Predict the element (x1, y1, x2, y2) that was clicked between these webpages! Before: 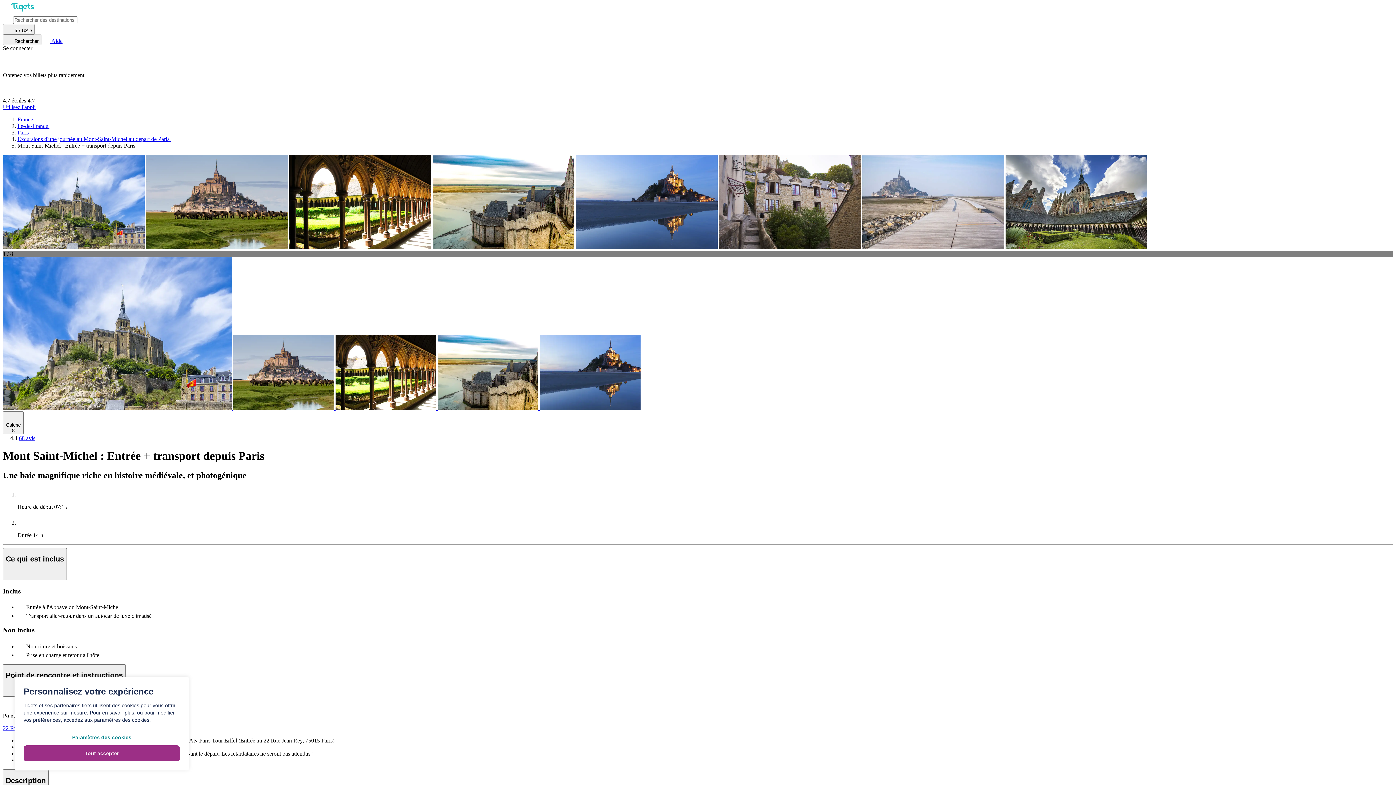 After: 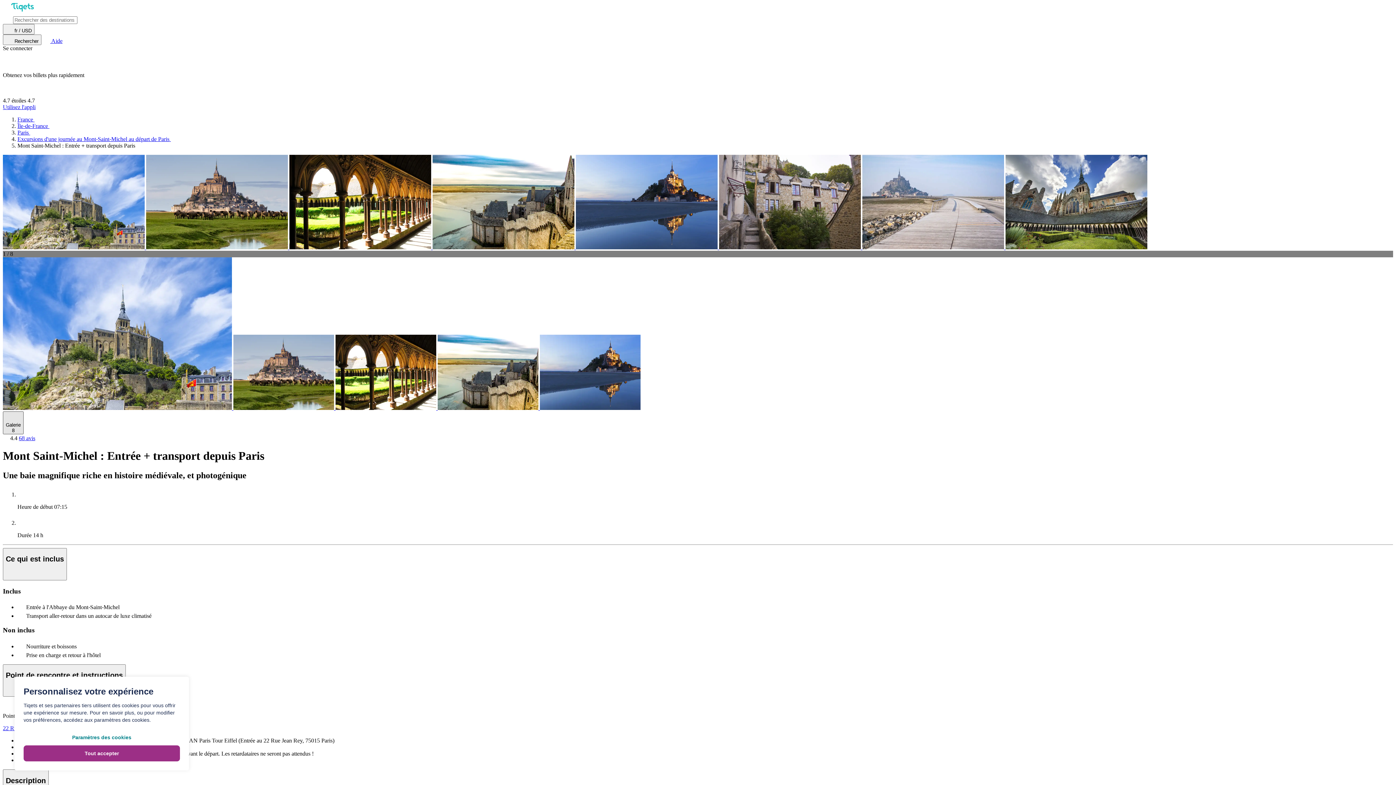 Action: bbox: (2, 411, 23, 434) label: Galerie
8